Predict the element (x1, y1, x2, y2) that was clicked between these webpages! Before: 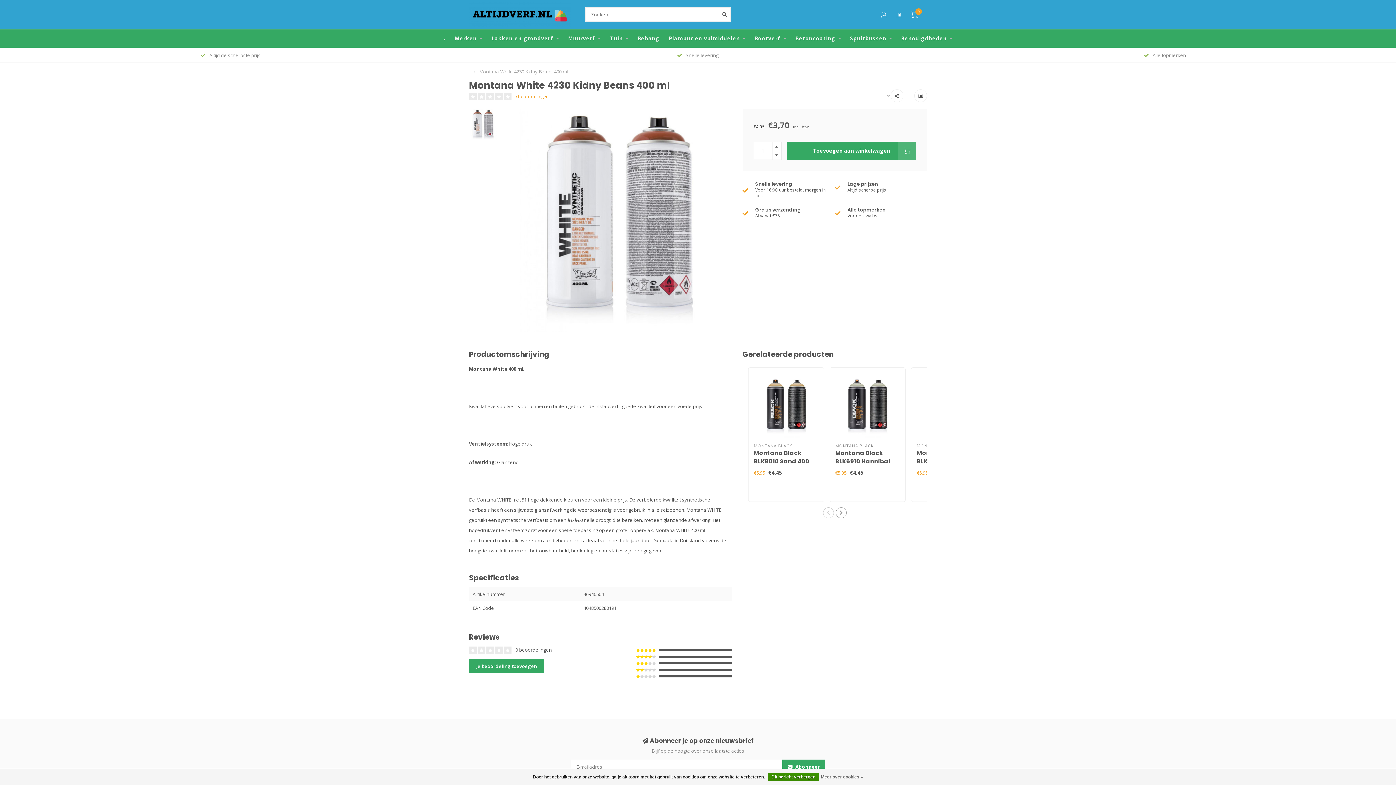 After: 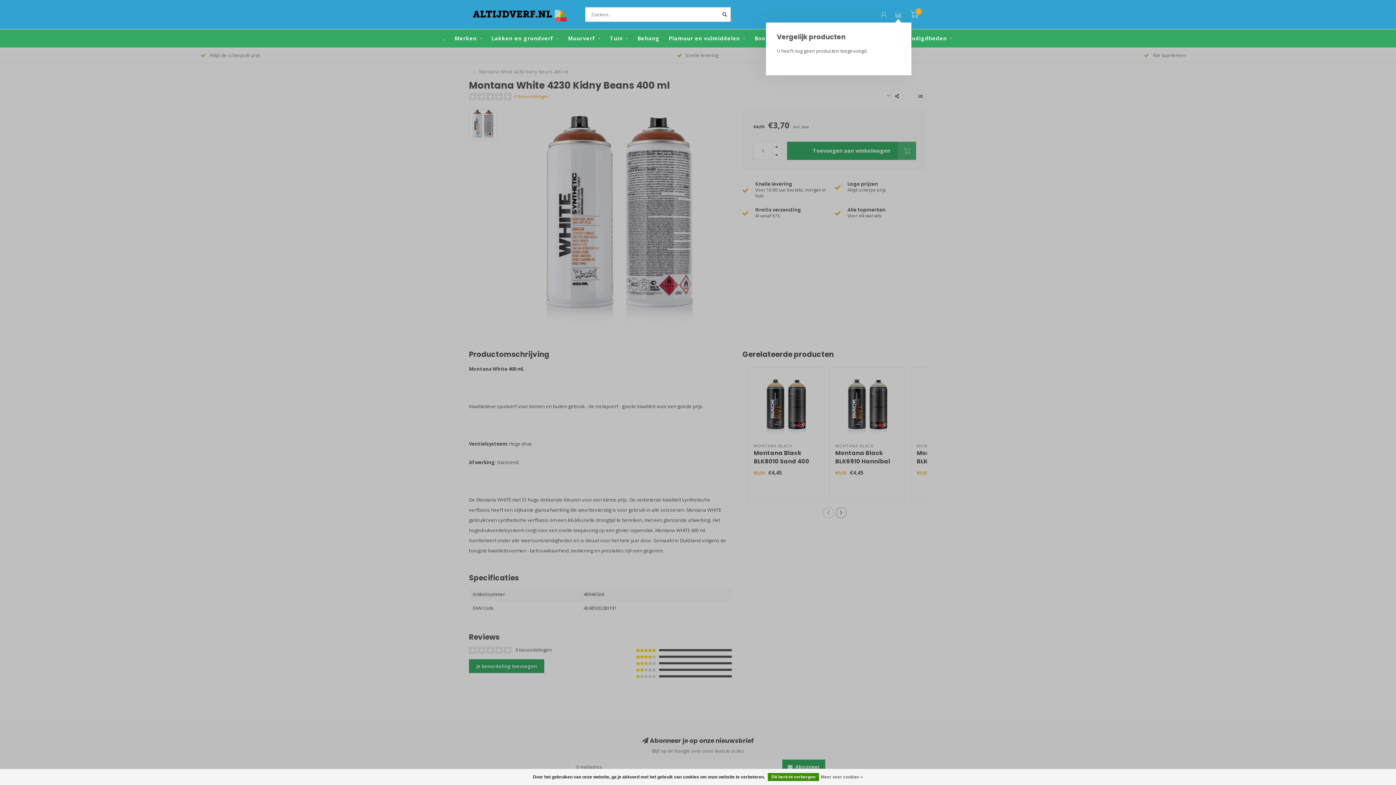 Action: bbox: (896, 11, 901, 19)